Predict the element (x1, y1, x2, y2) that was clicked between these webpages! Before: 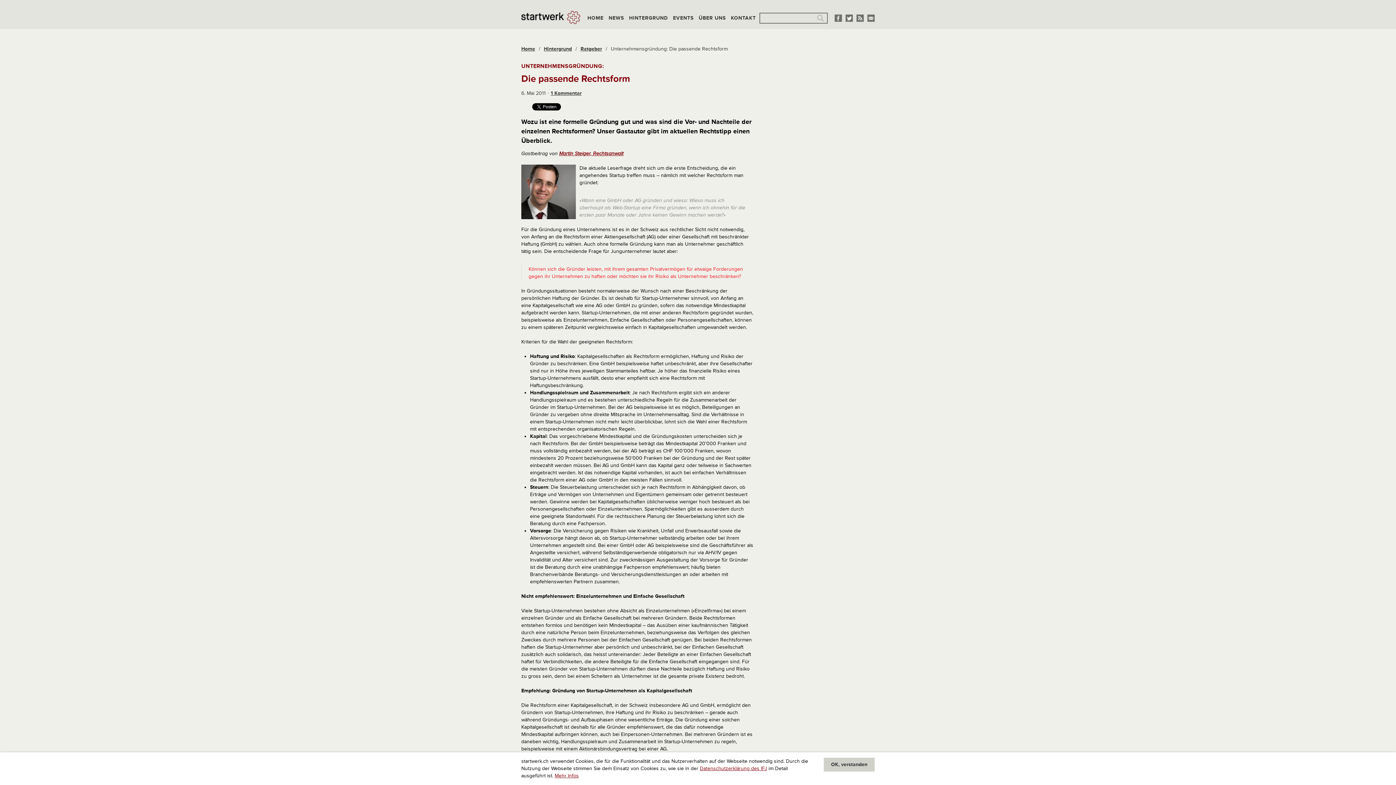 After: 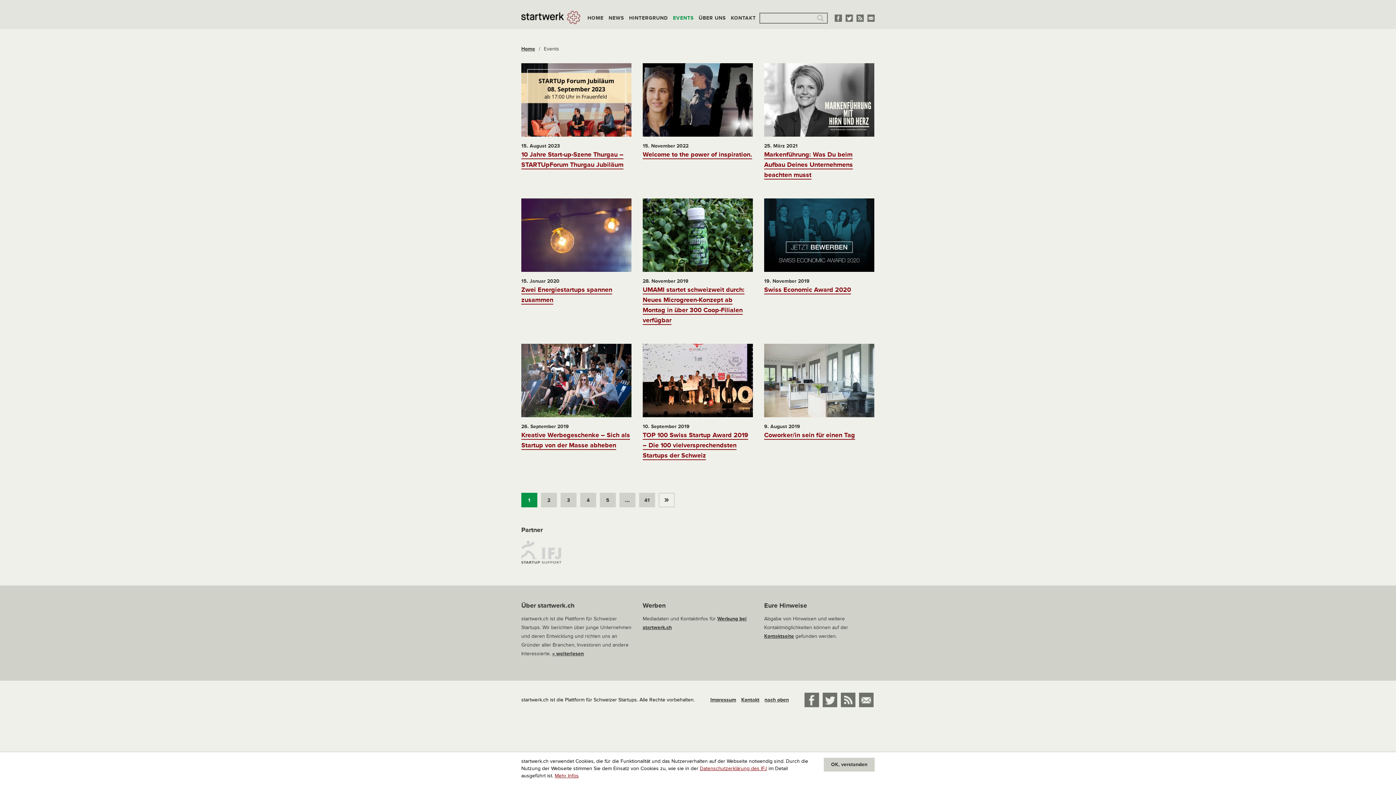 Action: bbox: (671, 10, 695, 25) label: EVENTS